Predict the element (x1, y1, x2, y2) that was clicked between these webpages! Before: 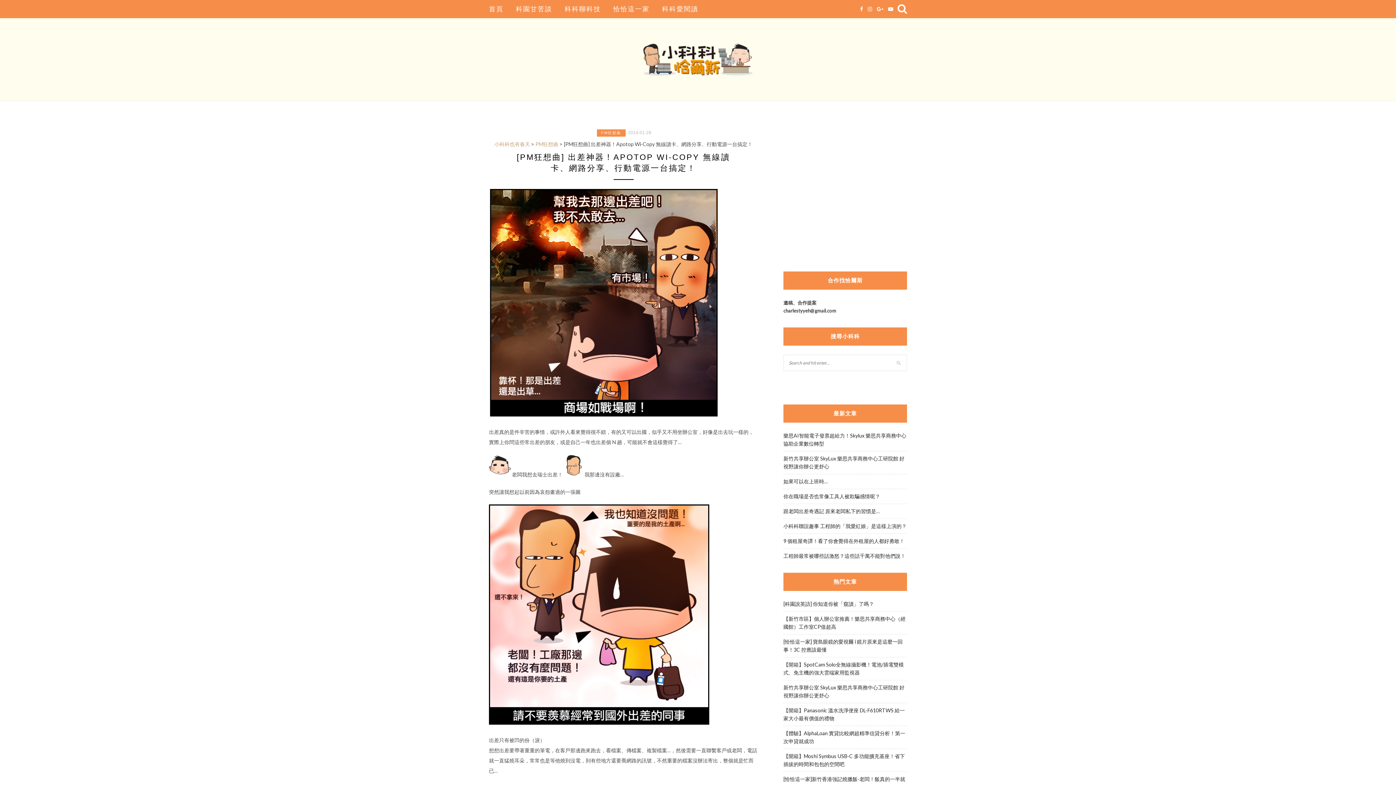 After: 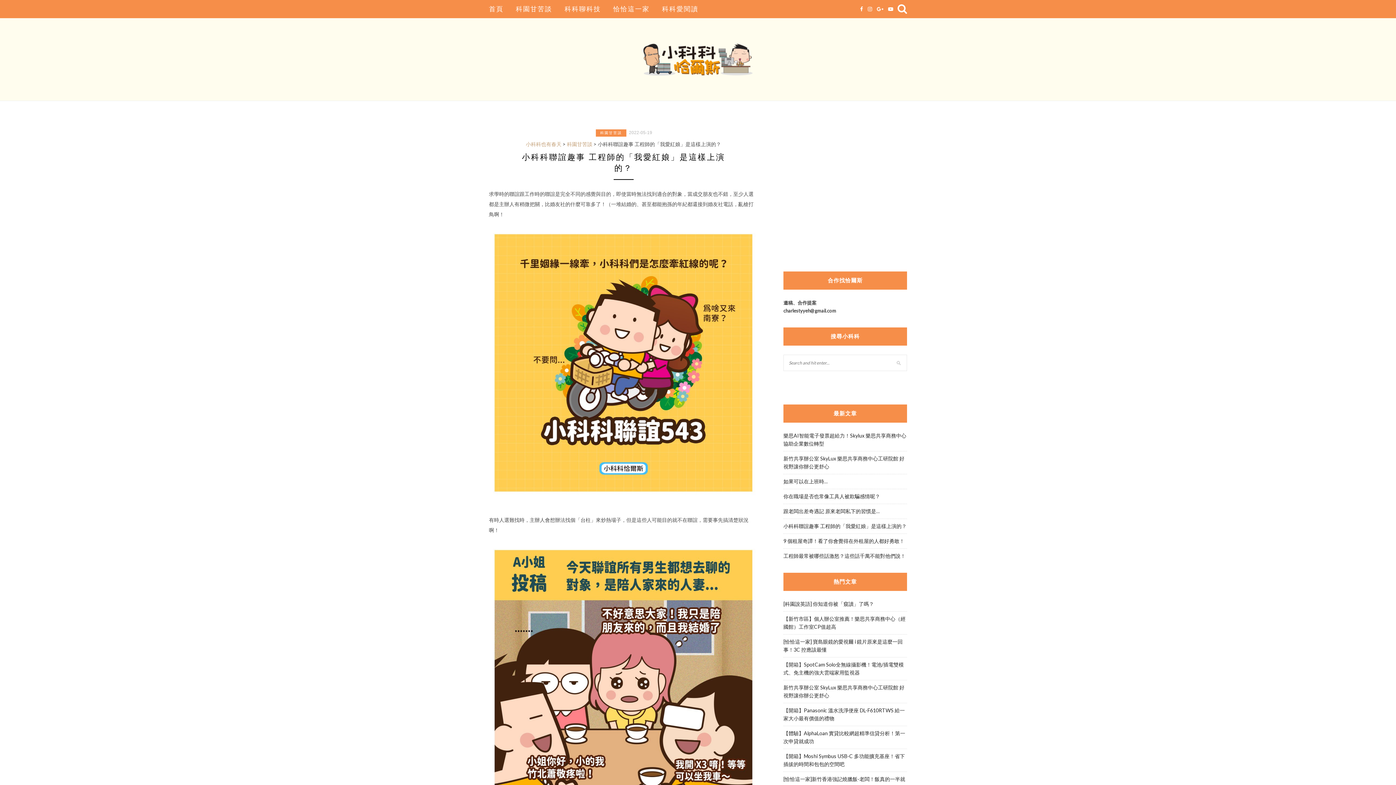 Action: label: 小科科聯誼趣事 工程師的「我愛紅娘」是這樣上演的？ bbox: (783, 523, 906, 529)